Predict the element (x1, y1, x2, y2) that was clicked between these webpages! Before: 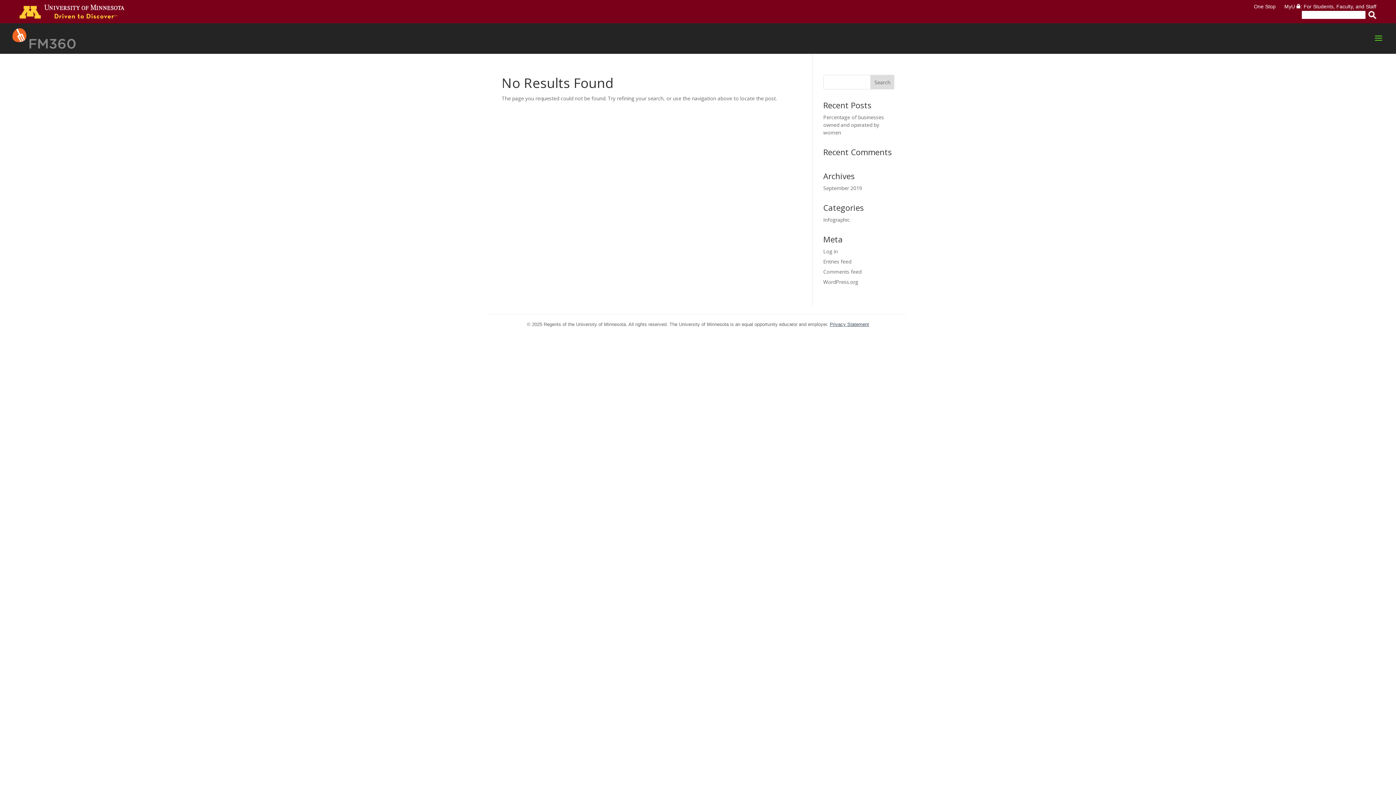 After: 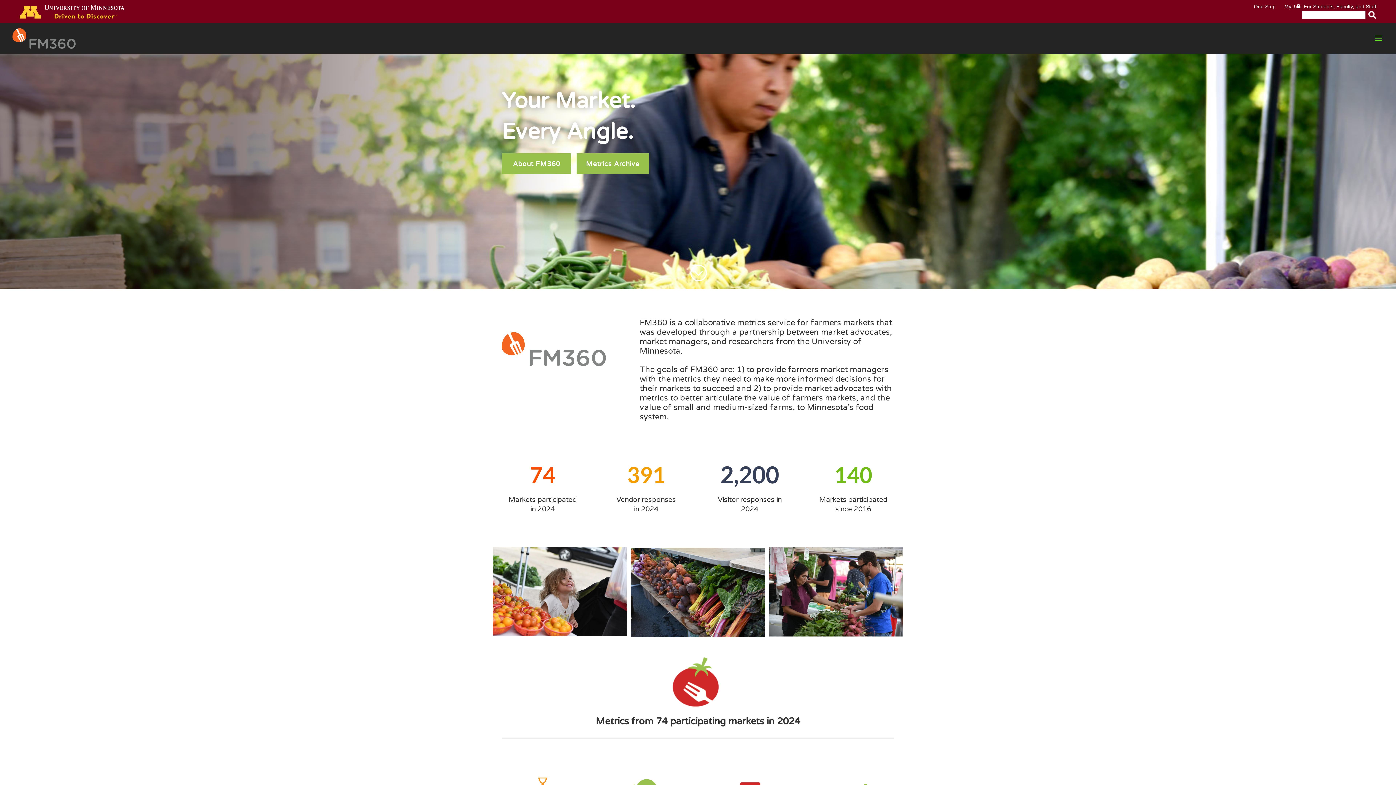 Action: bbox: (12, 34, 76, 41)